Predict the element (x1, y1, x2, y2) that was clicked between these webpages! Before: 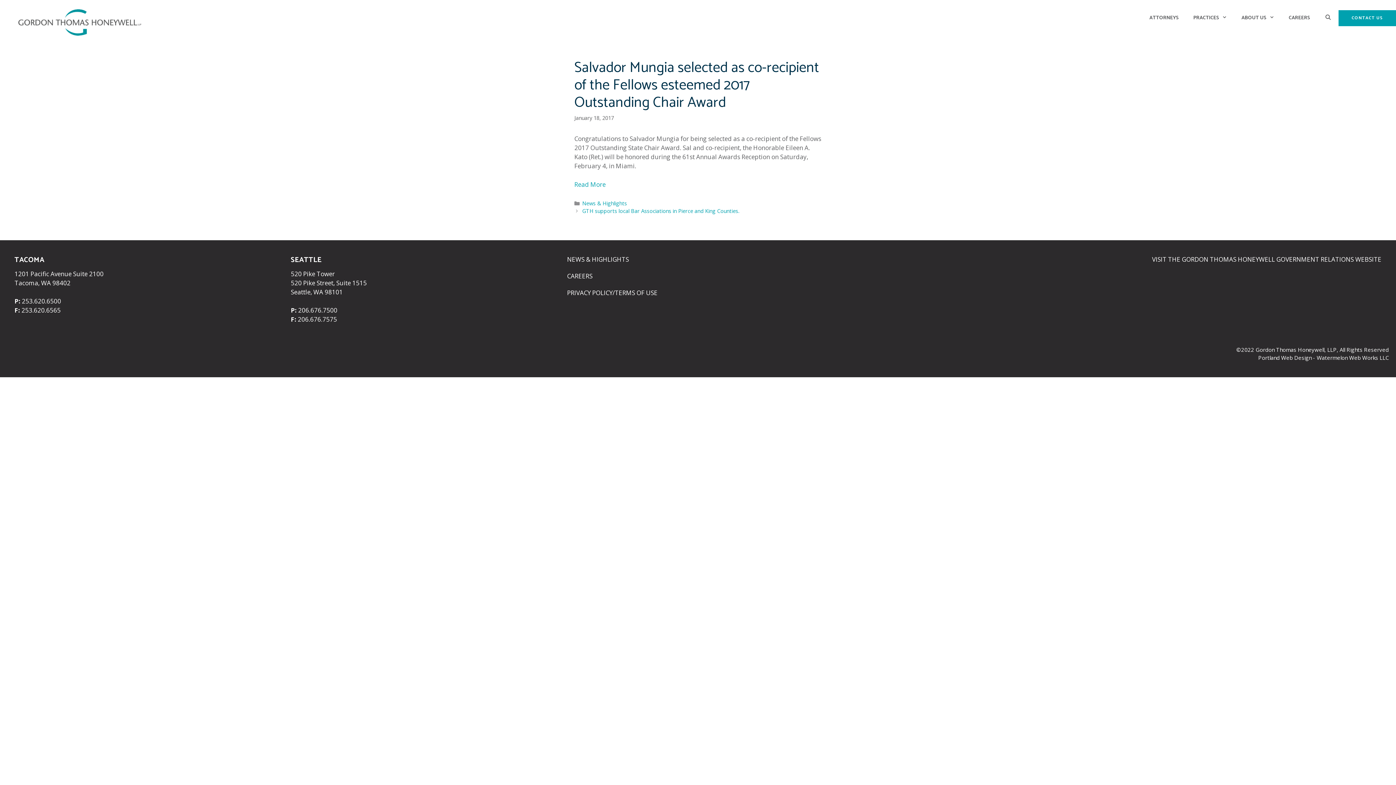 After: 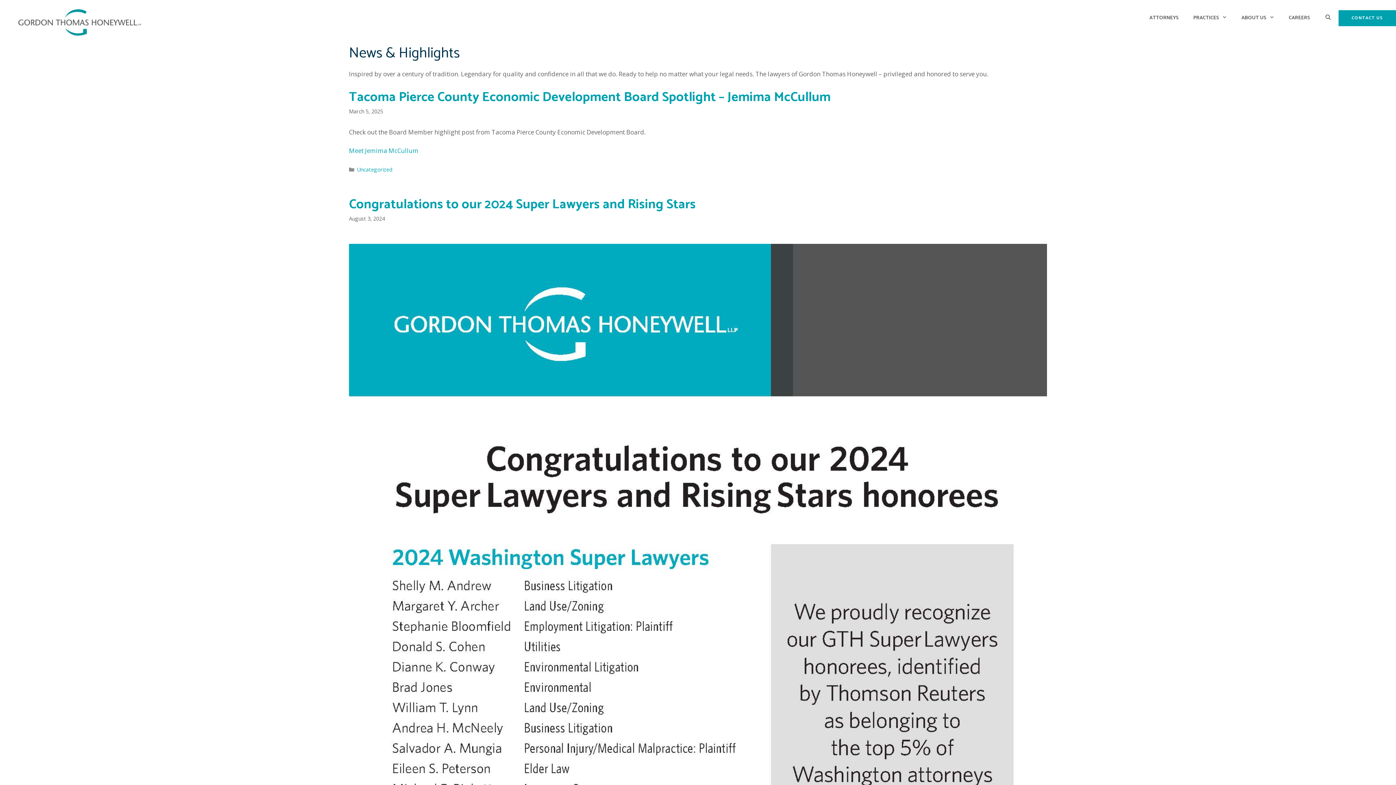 Action: bbox: (582, 199, 627, 206) label: News & Highlights